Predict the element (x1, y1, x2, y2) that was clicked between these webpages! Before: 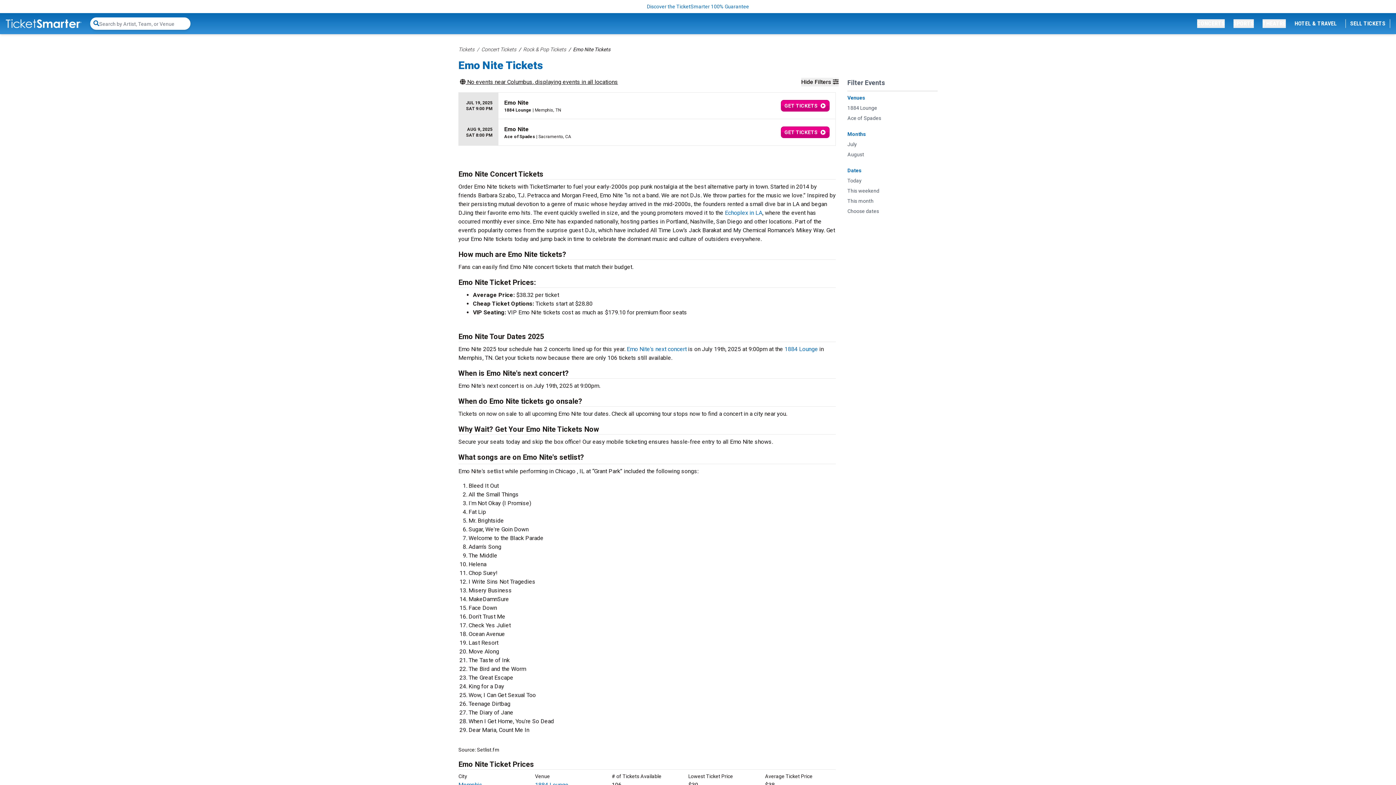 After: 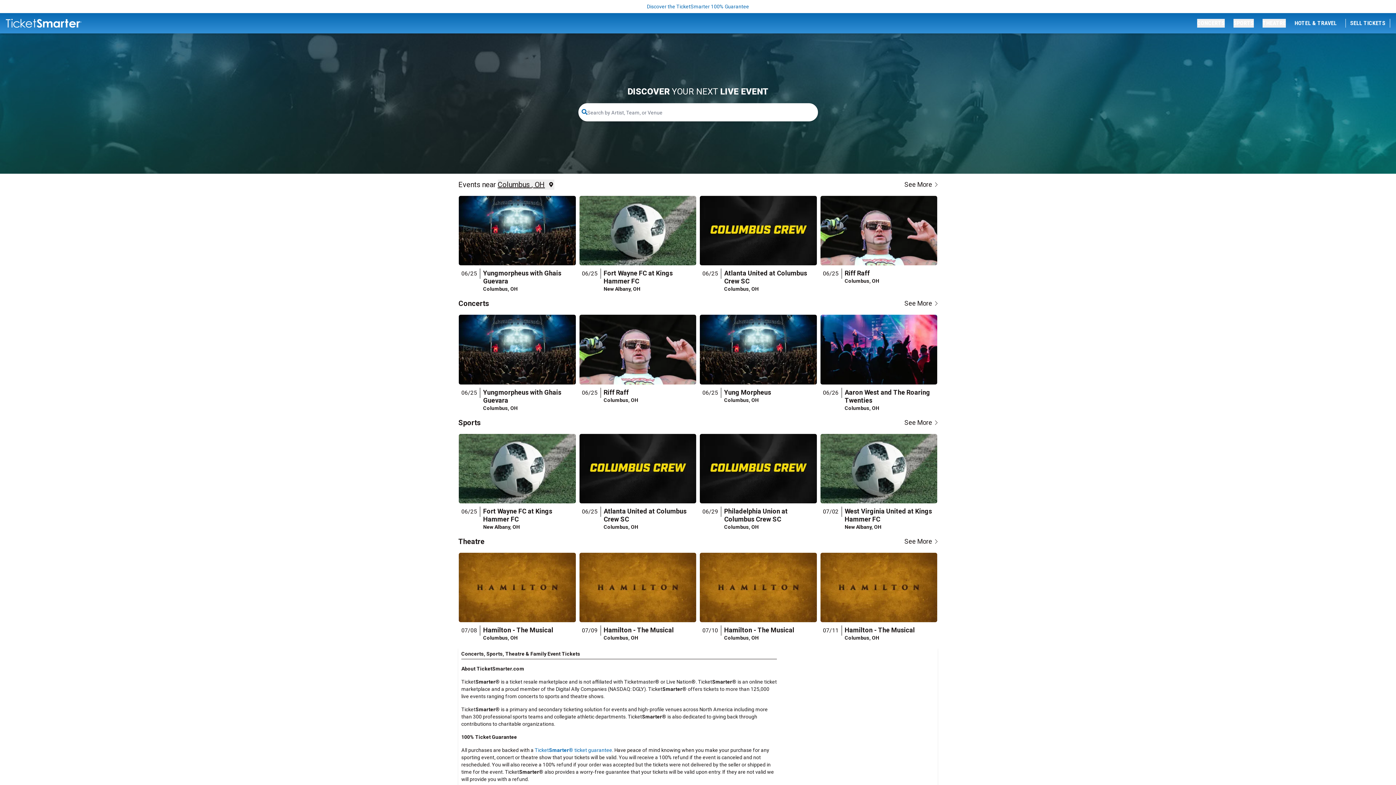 Action: bbox: (458, 45, 474, 53) label: Tickets